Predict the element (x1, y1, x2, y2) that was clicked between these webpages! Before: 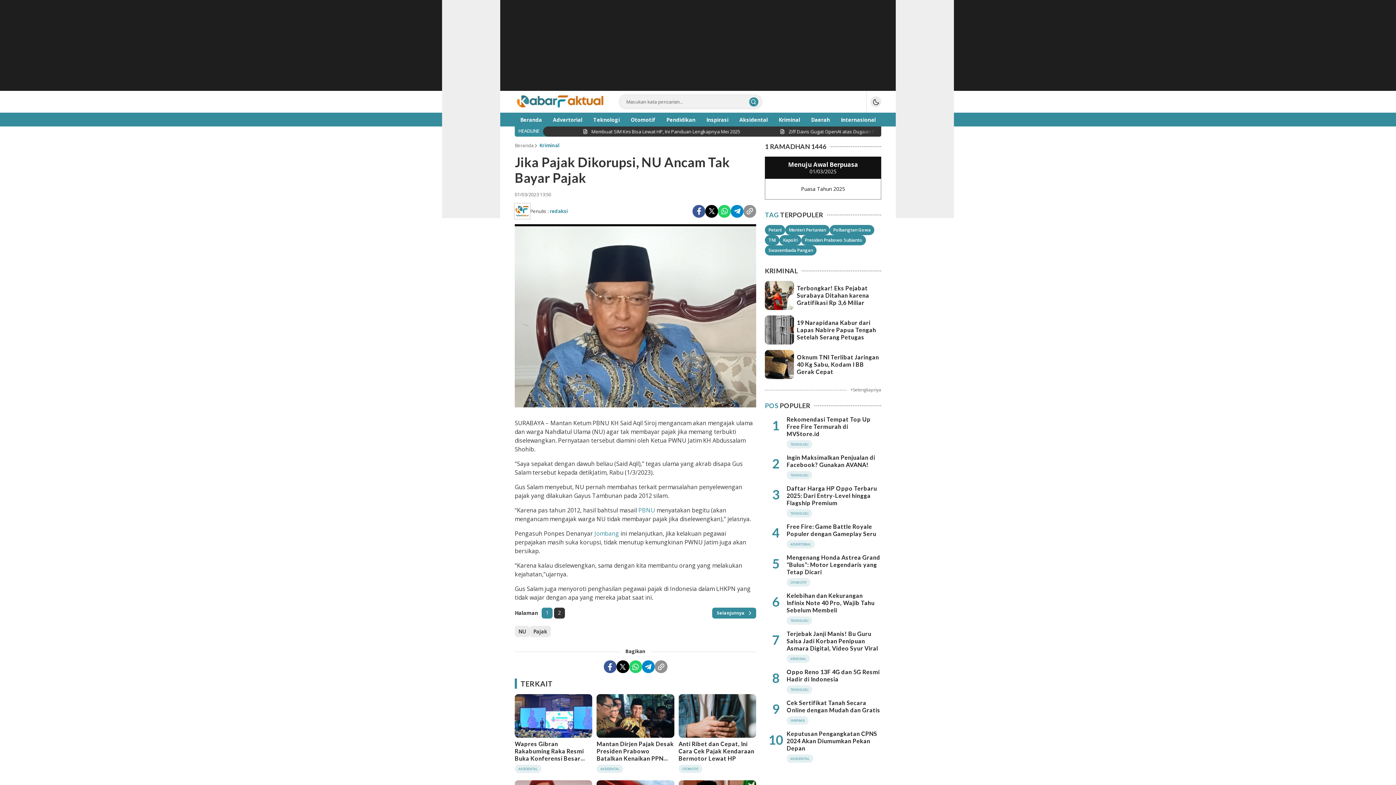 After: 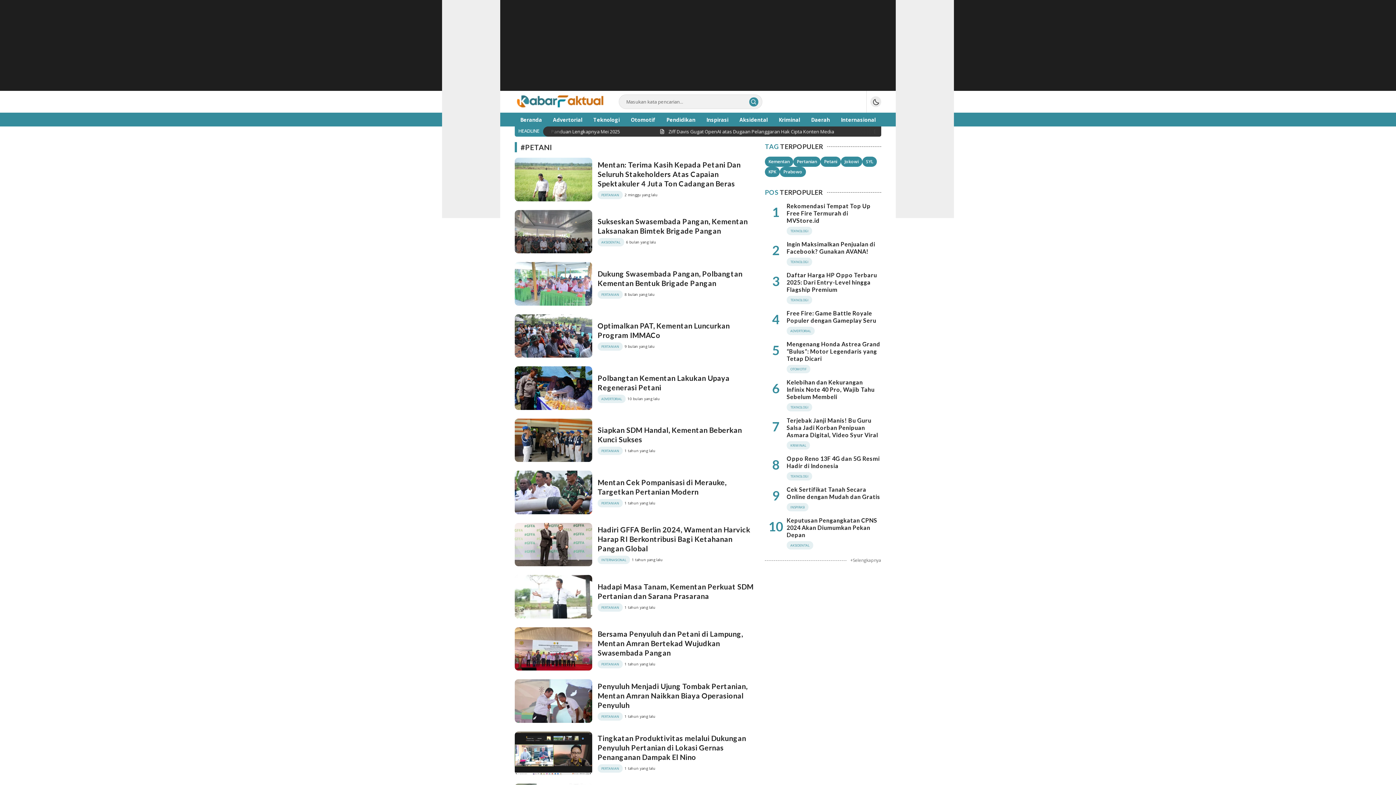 Action: bbox: (765, 225, 785, 235) label: Petani